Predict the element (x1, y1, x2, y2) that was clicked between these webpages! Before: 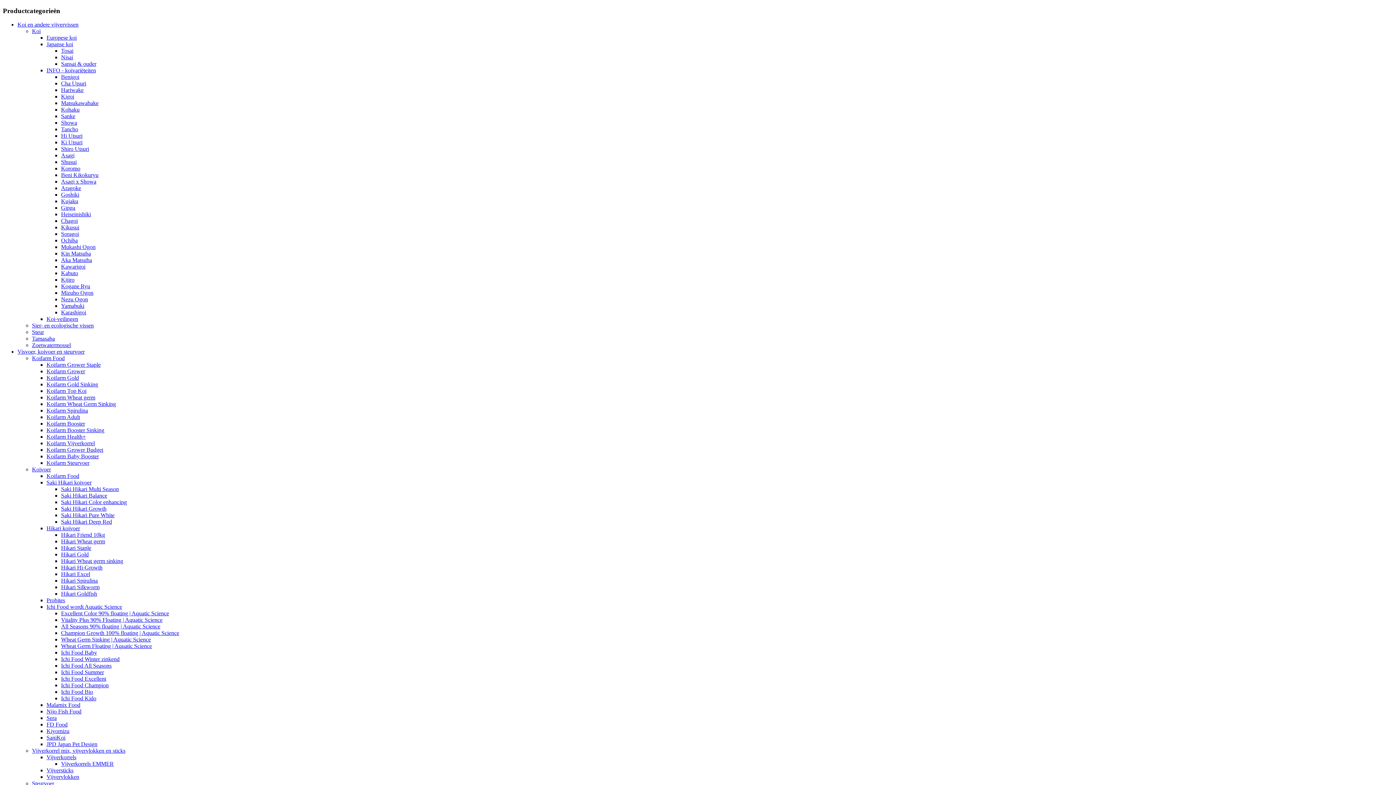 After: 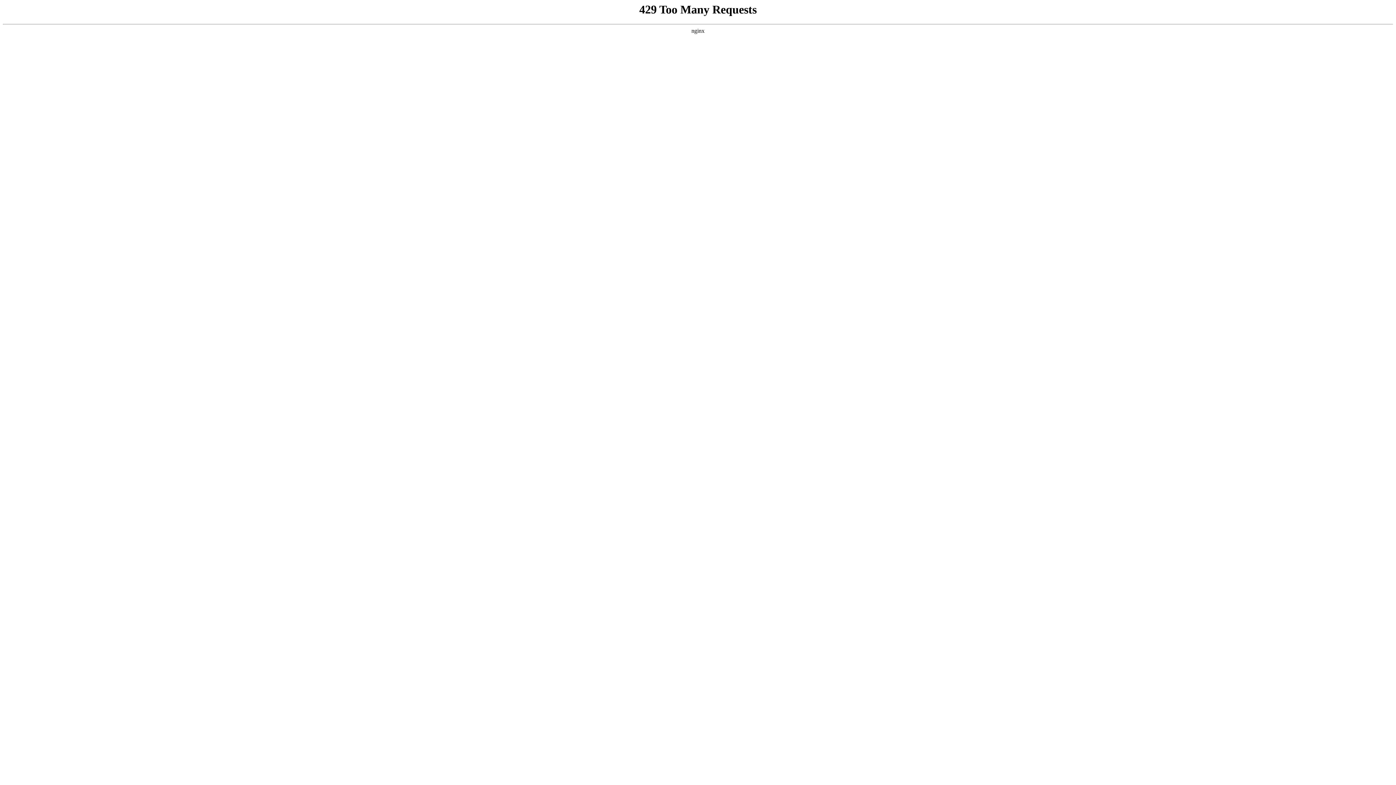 Action: bbox: (61, 636, 150, 643) label: Wheat Germ Sinking | Aquatic Science